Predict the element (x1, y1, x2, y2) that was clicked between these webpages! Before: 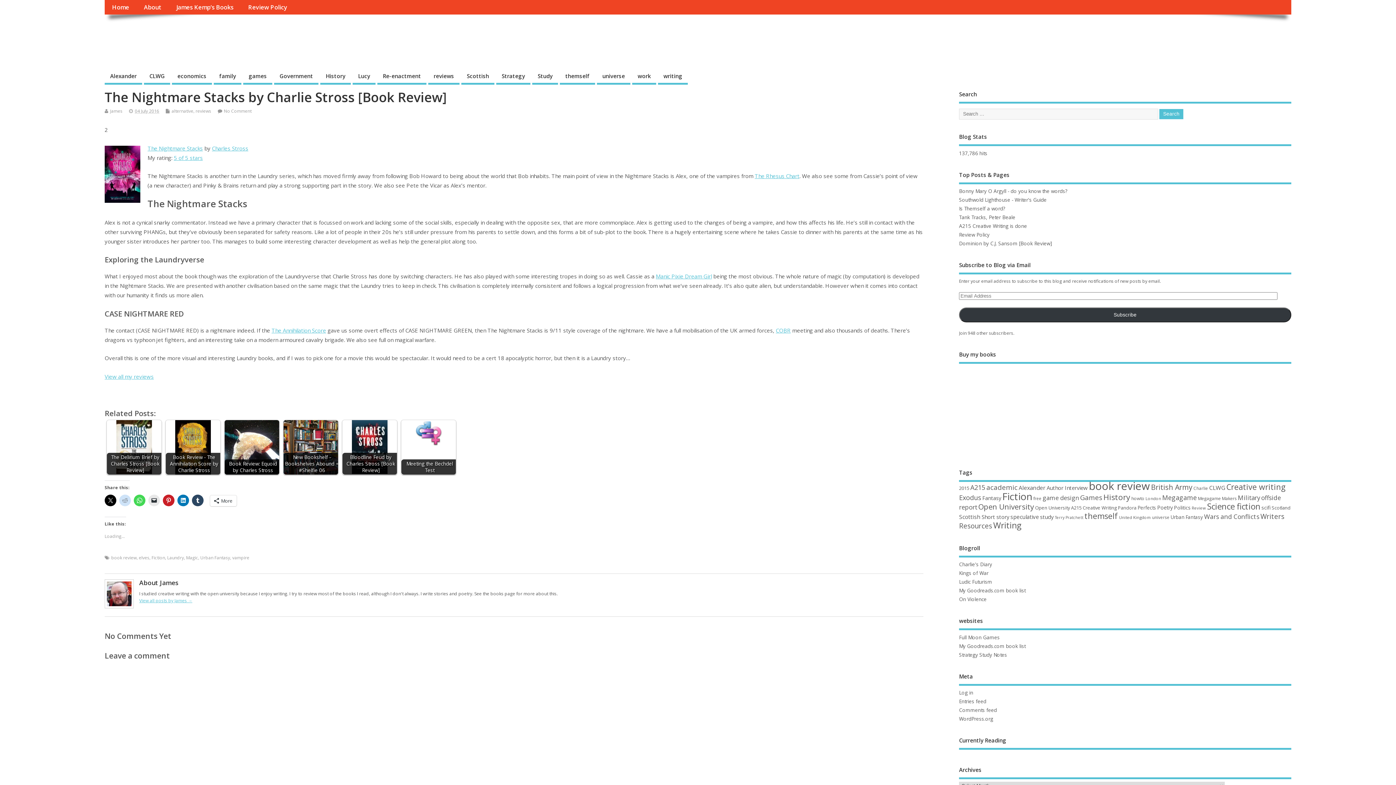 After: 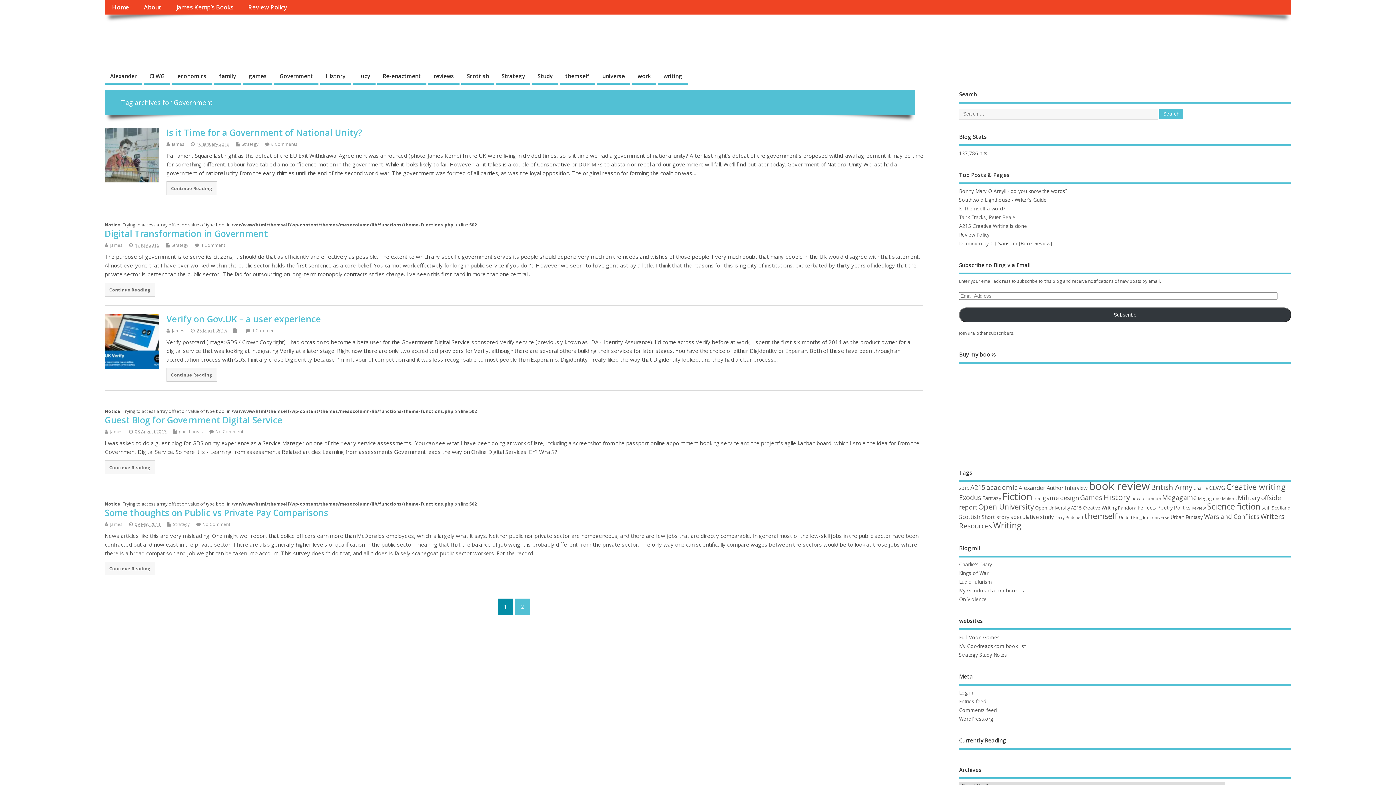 Action: label: Government bbox: (274, 69, 318, 84)